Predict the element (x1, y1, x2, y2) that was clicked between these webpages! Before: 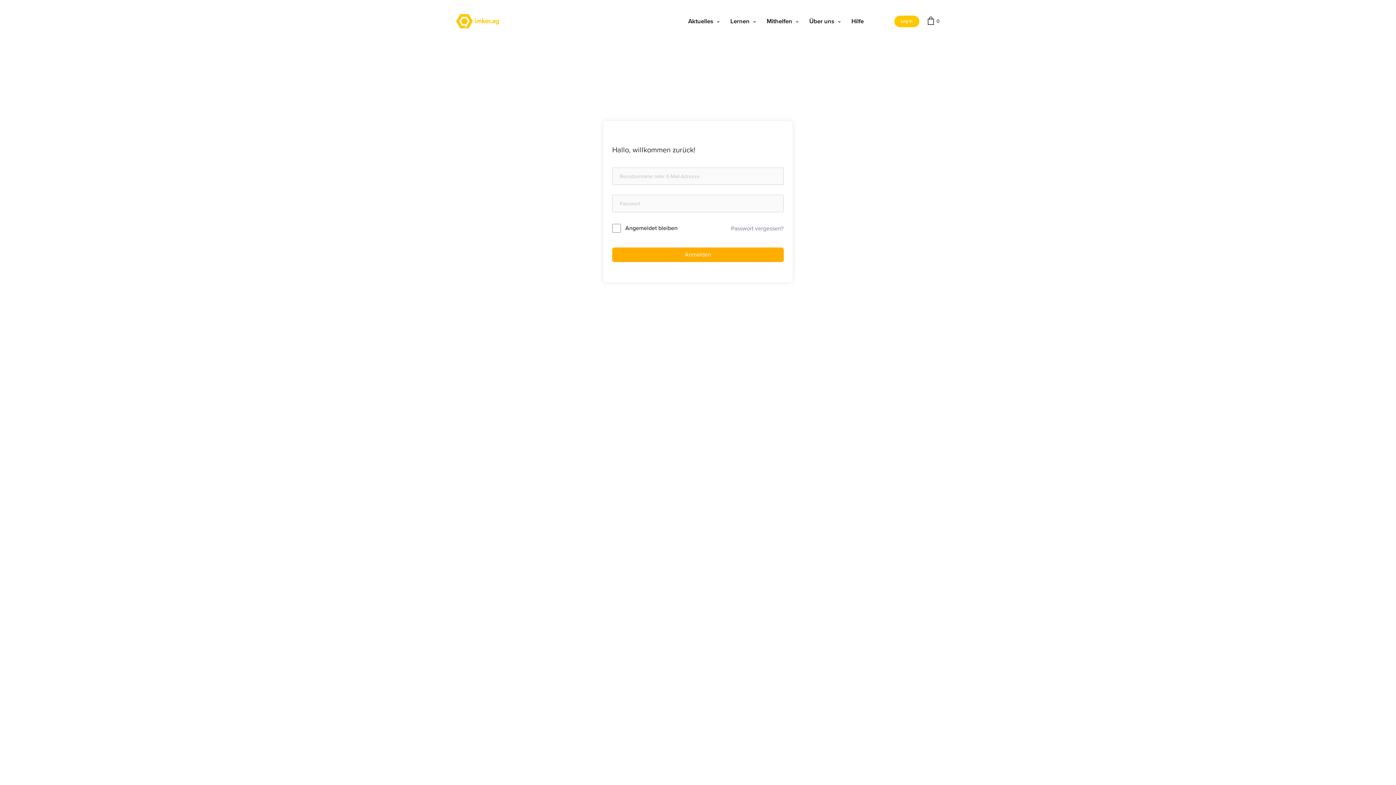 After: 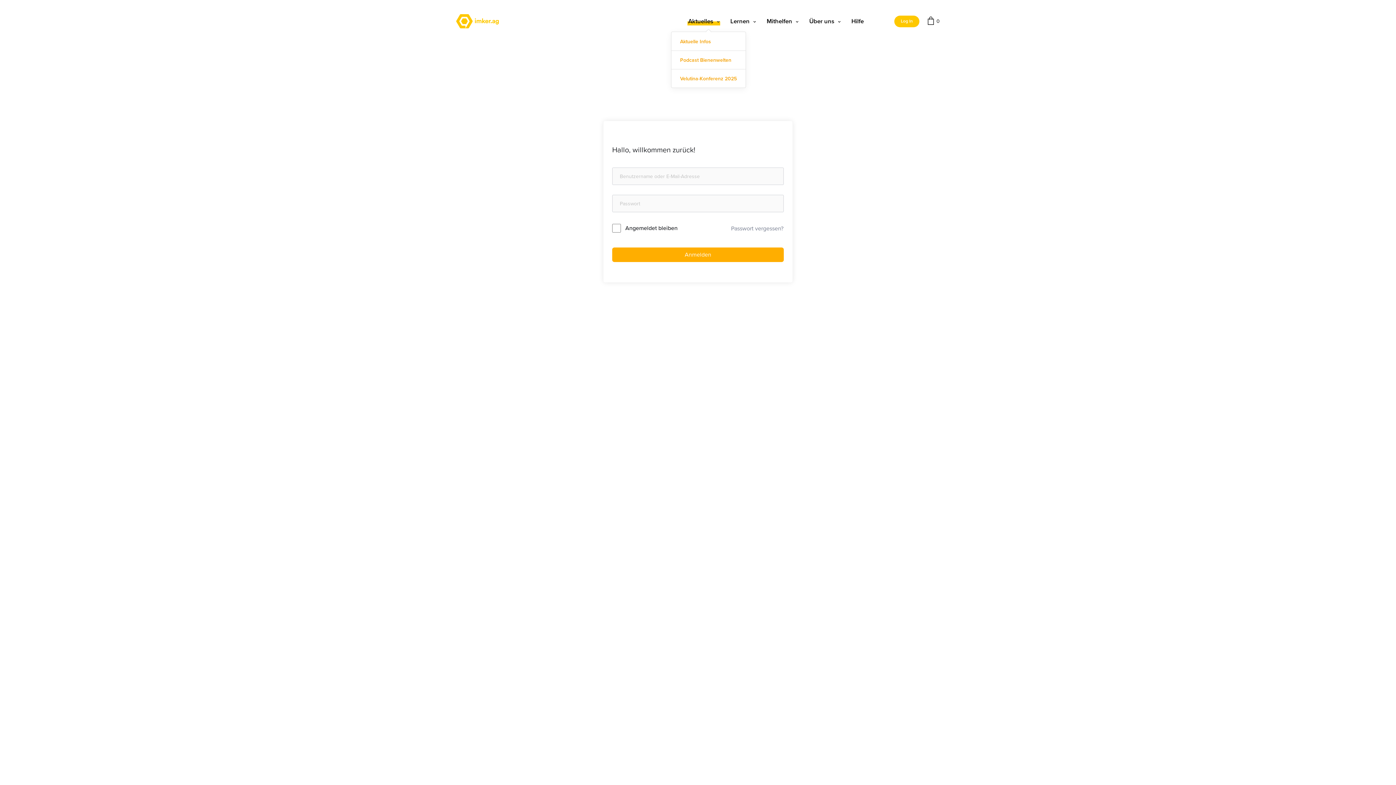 Action: label: Aktuelles bbox: (688, 10, 719, 31)